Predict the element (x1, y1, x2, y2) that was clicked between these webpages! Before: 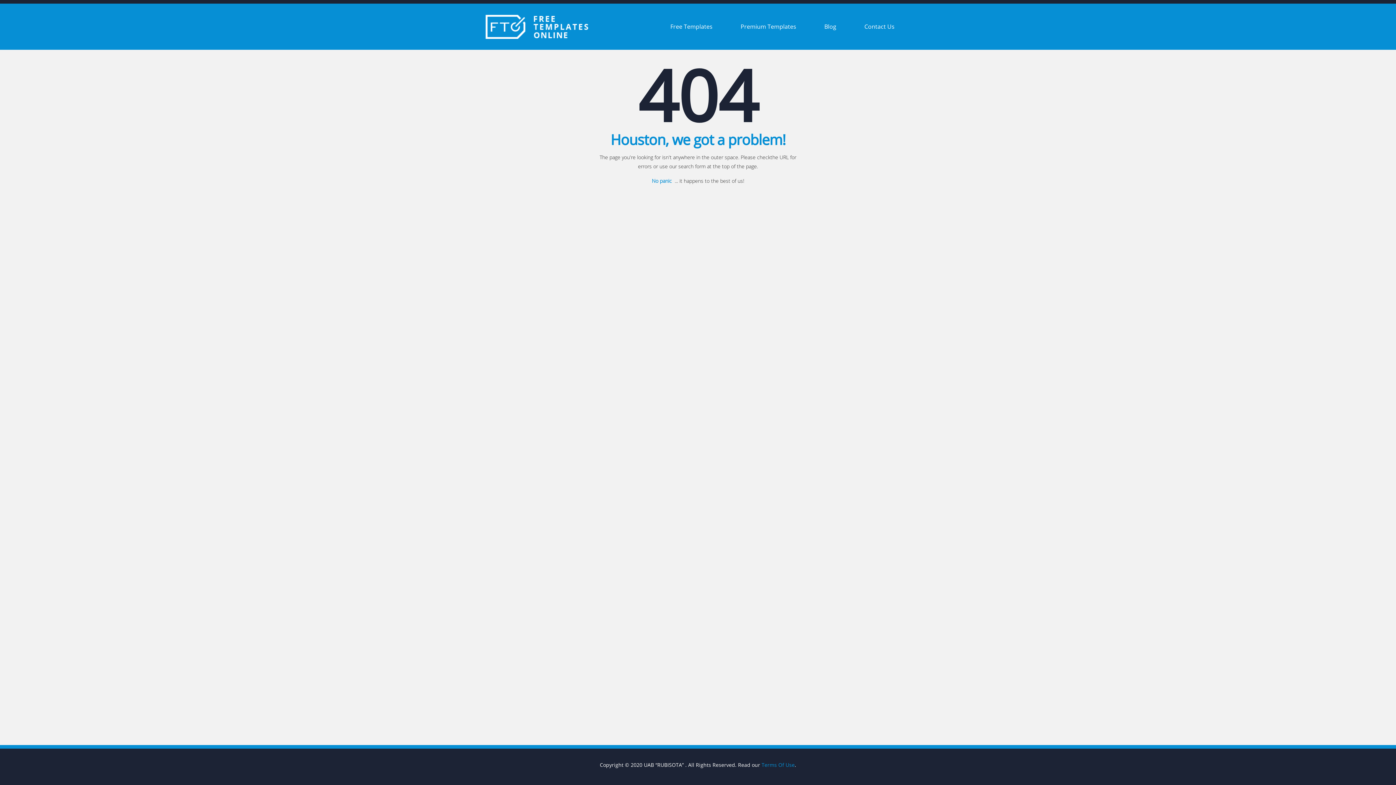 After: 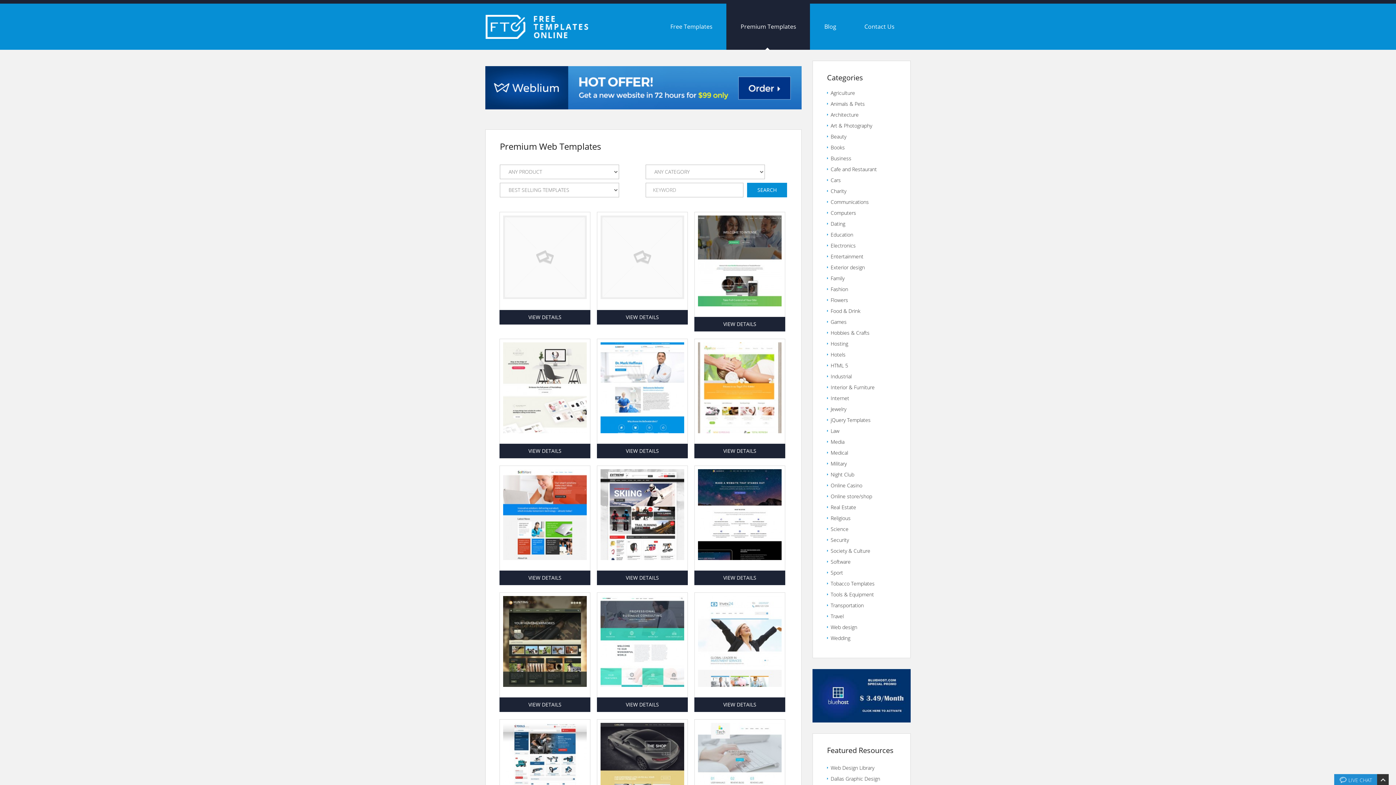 Action: bbox: (726, 3, 810, 49) label: Premium Templates